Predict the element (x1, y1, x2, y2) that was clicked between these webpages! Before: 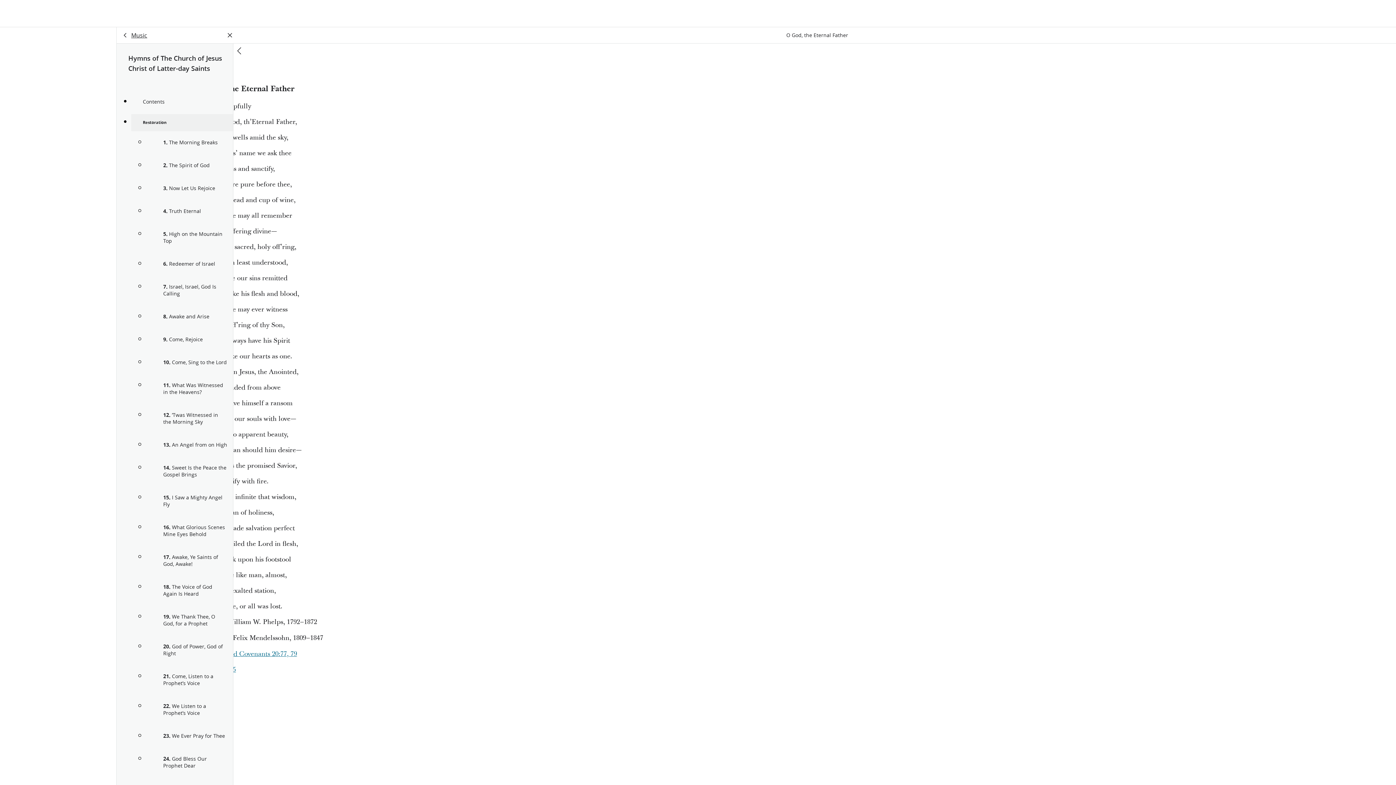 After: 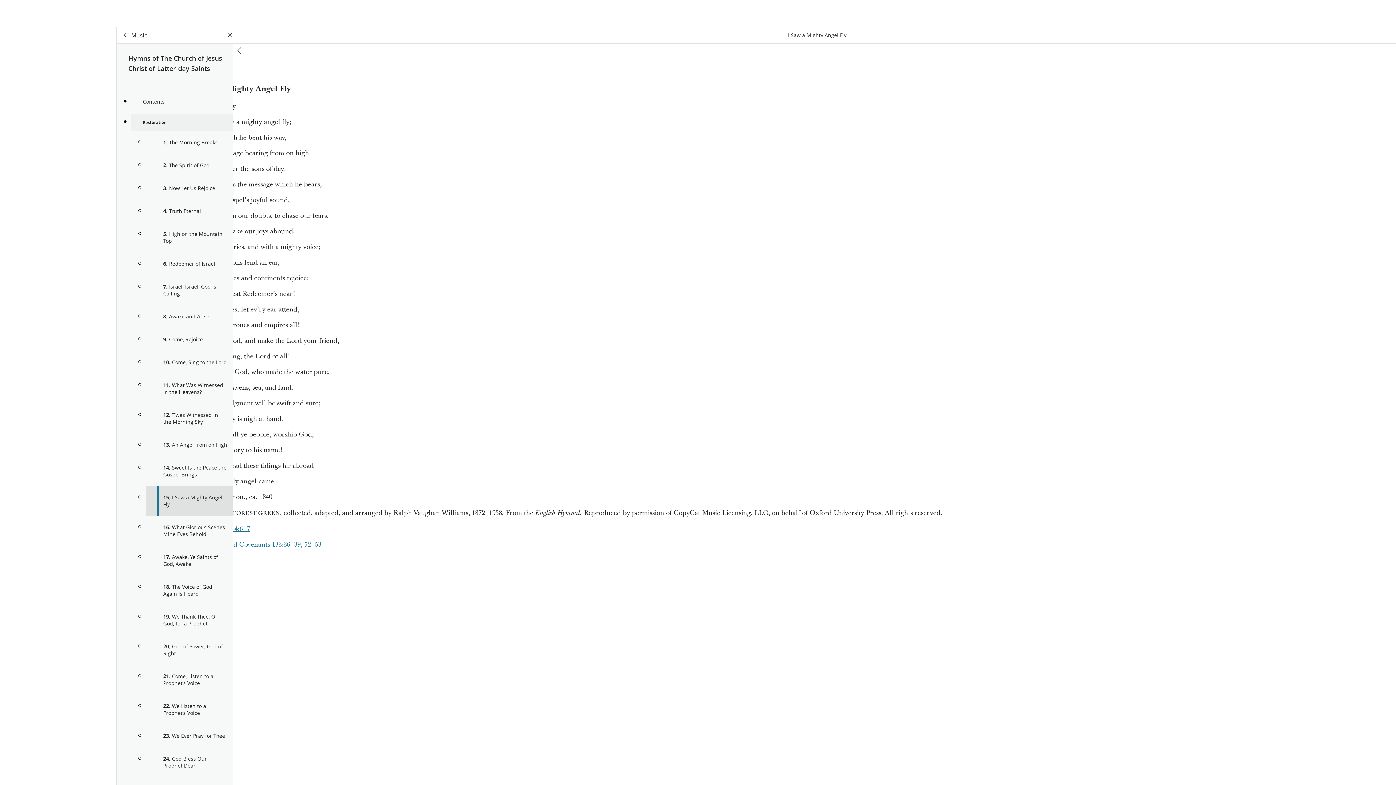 Action: label: 15I Saw a Mighty Angel Fly bbox: (145, 486, 233, 516)